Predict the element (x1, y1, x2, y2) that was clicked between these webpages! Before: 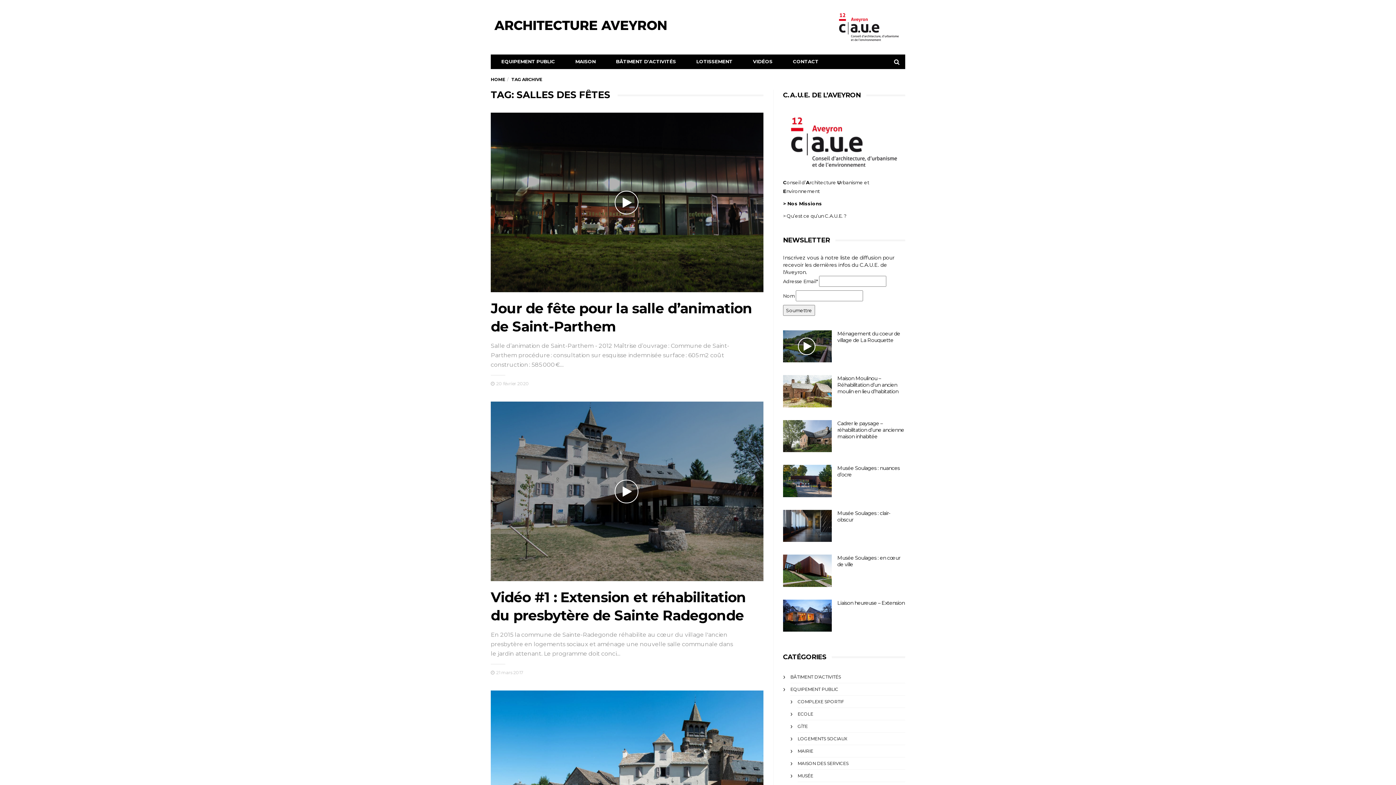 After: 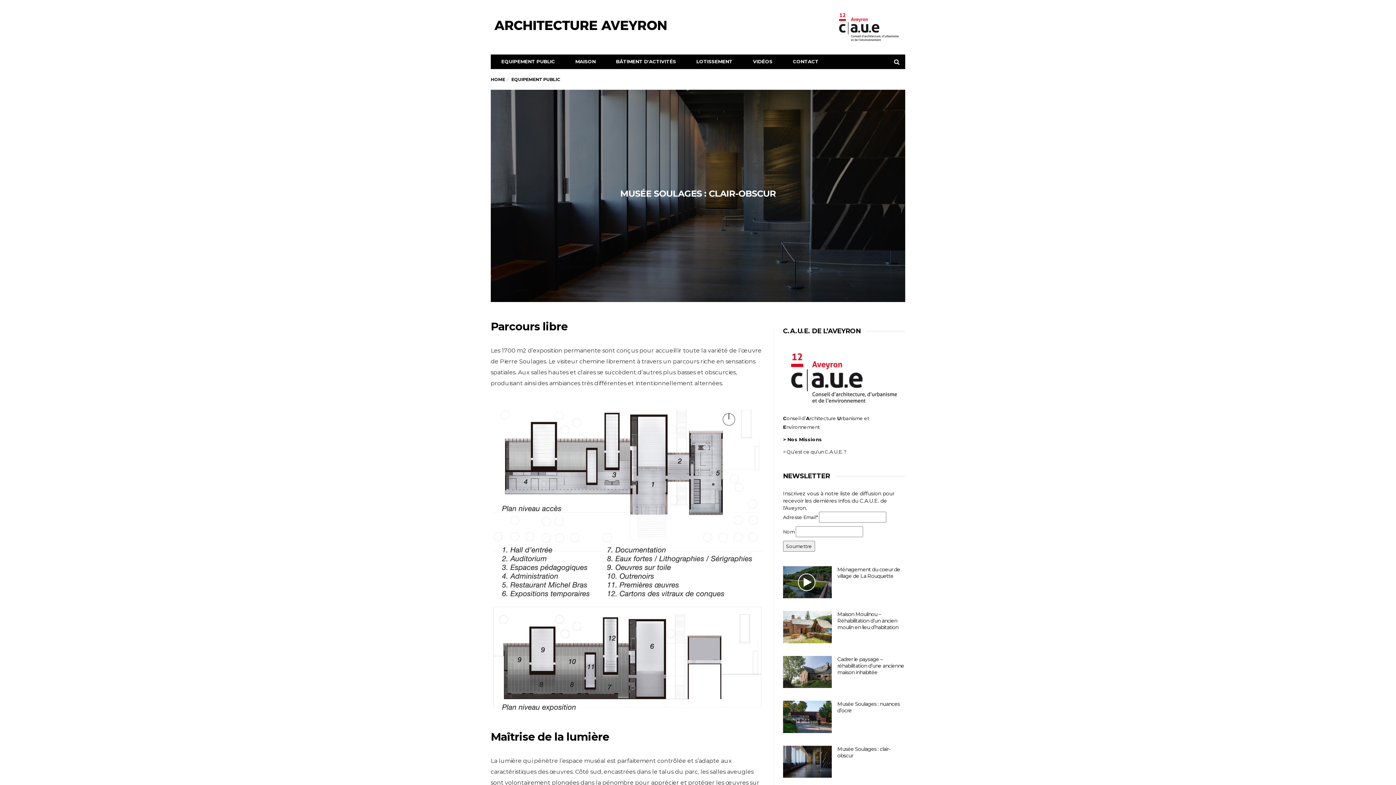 Action: bbox: (783, 510, 832, 542)